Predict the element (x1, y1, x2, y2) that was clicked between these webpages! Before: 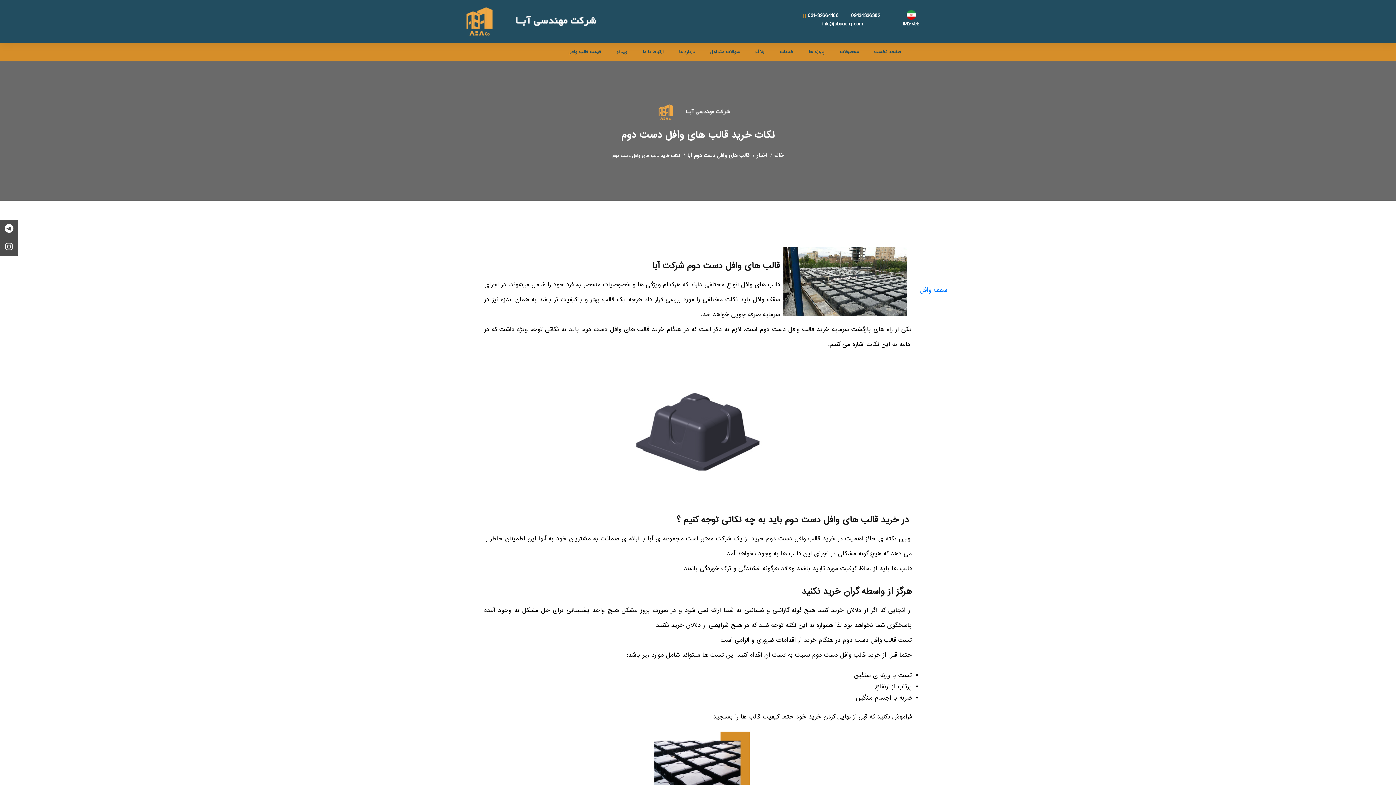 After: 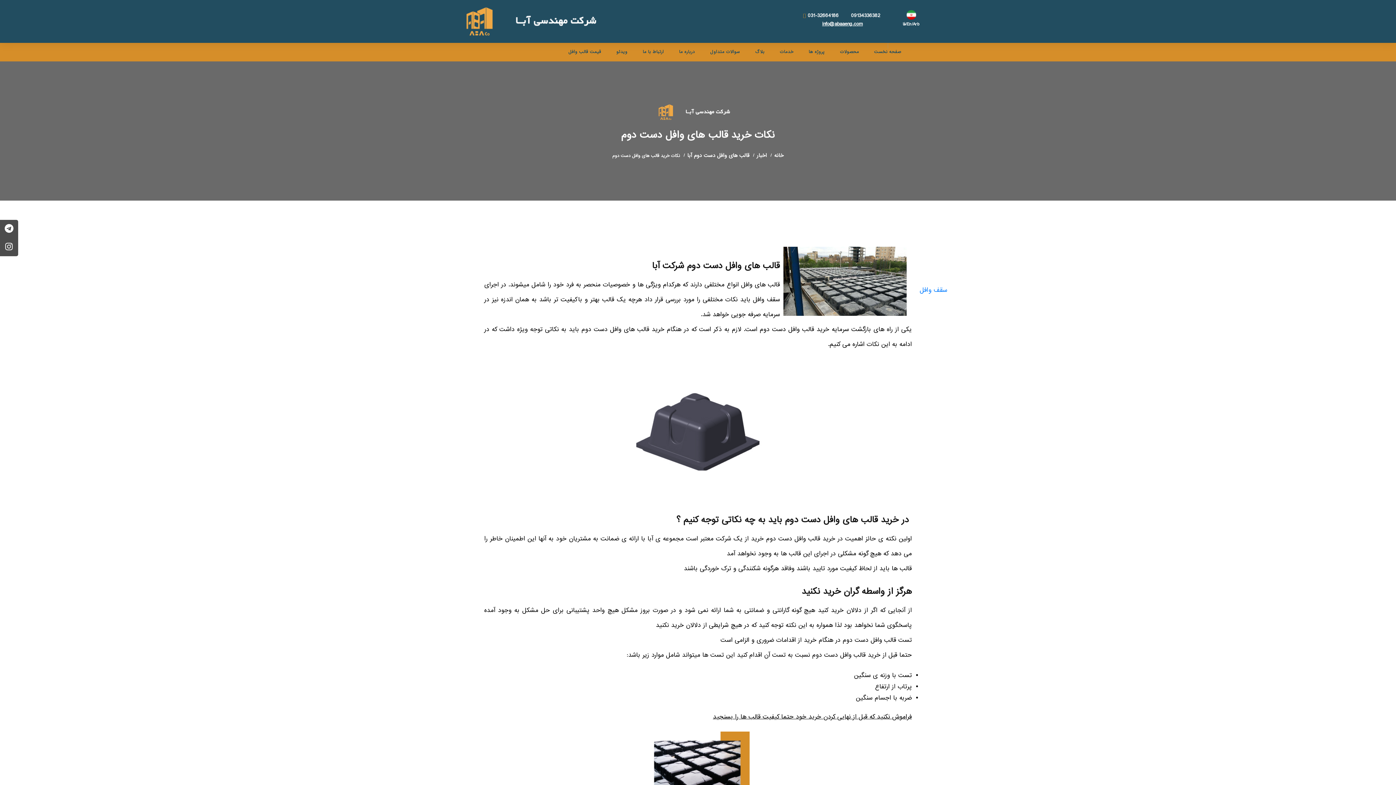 Action: label: info@abaaeng.com bbox: (820, 20, 863, 28)